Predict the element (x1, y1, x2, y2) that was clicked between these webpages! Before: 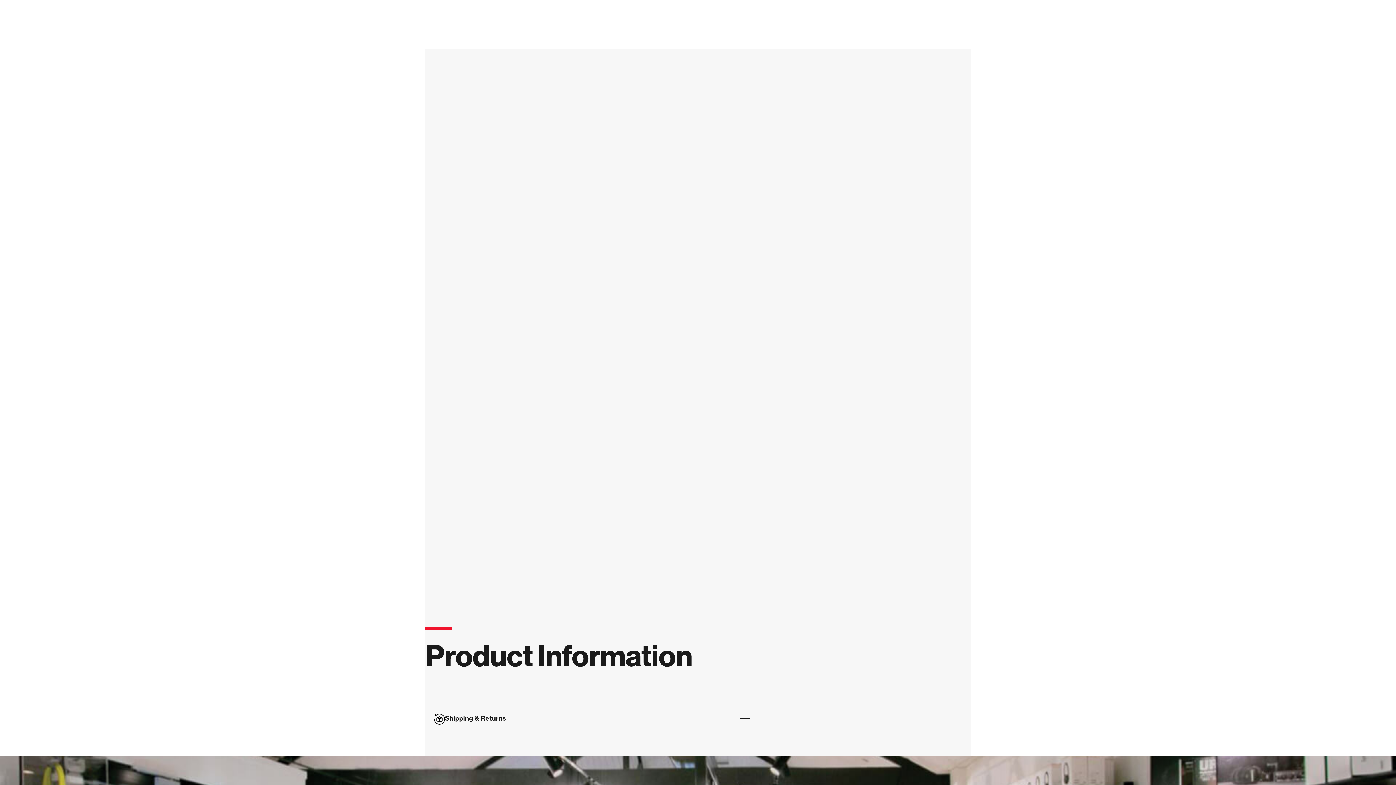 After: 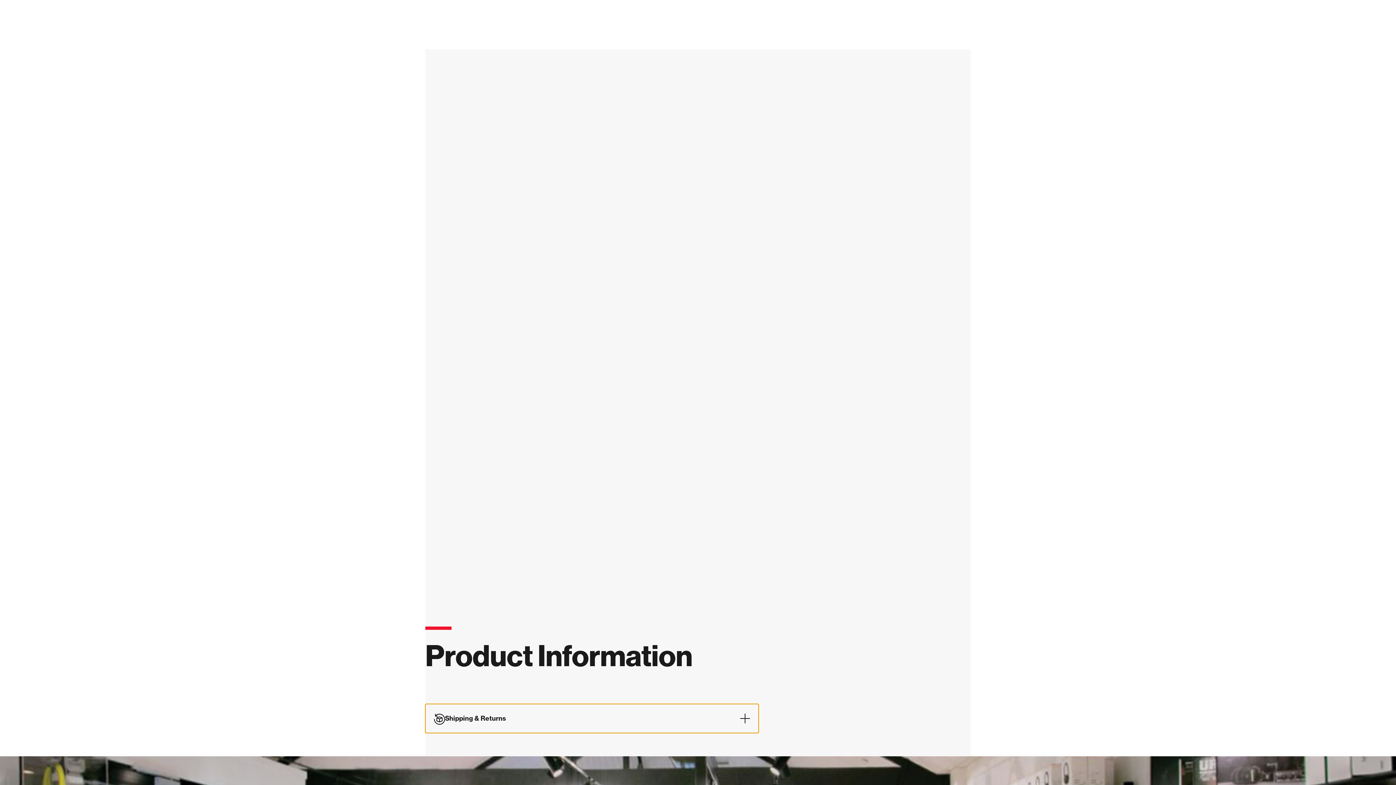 Action: bbox: (425, 704, 758, 733) label: Shipping & Returns